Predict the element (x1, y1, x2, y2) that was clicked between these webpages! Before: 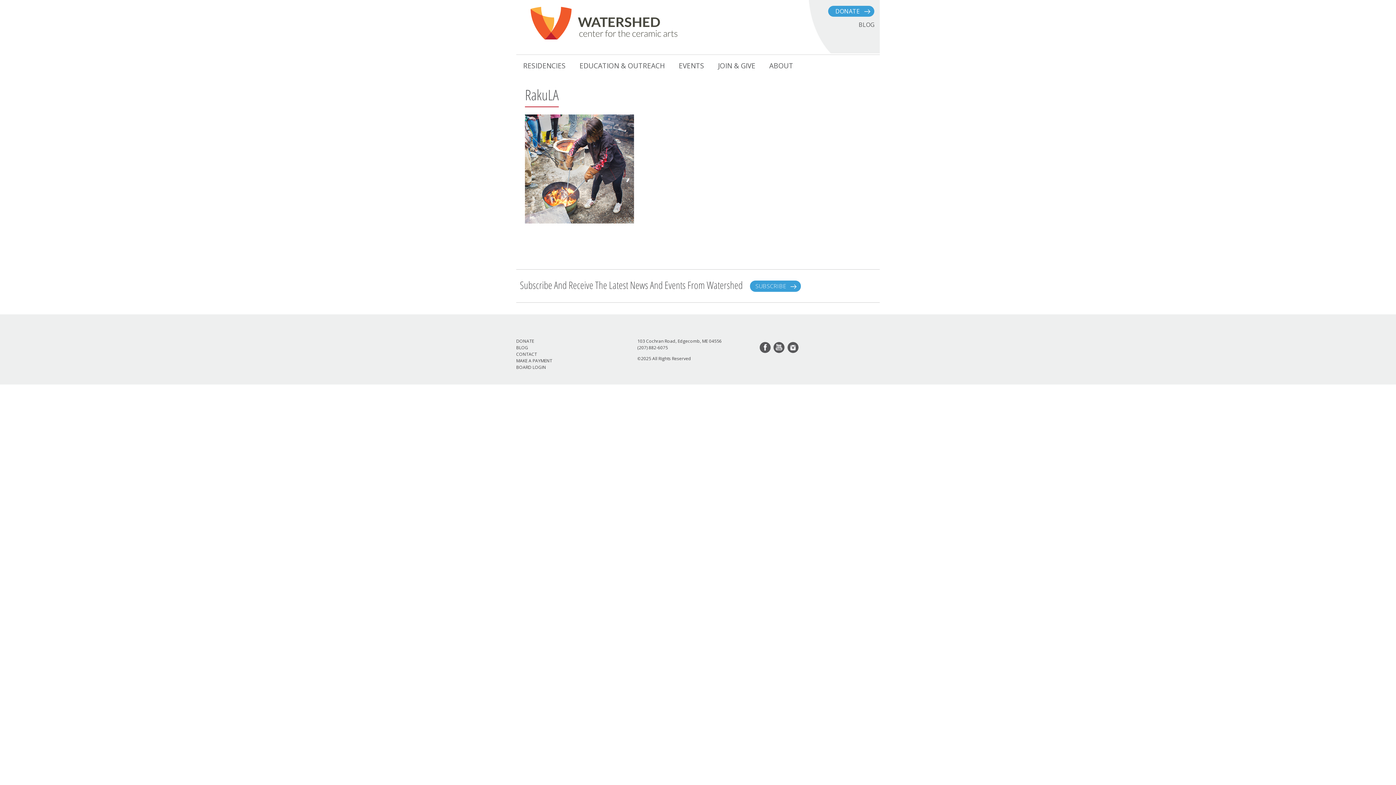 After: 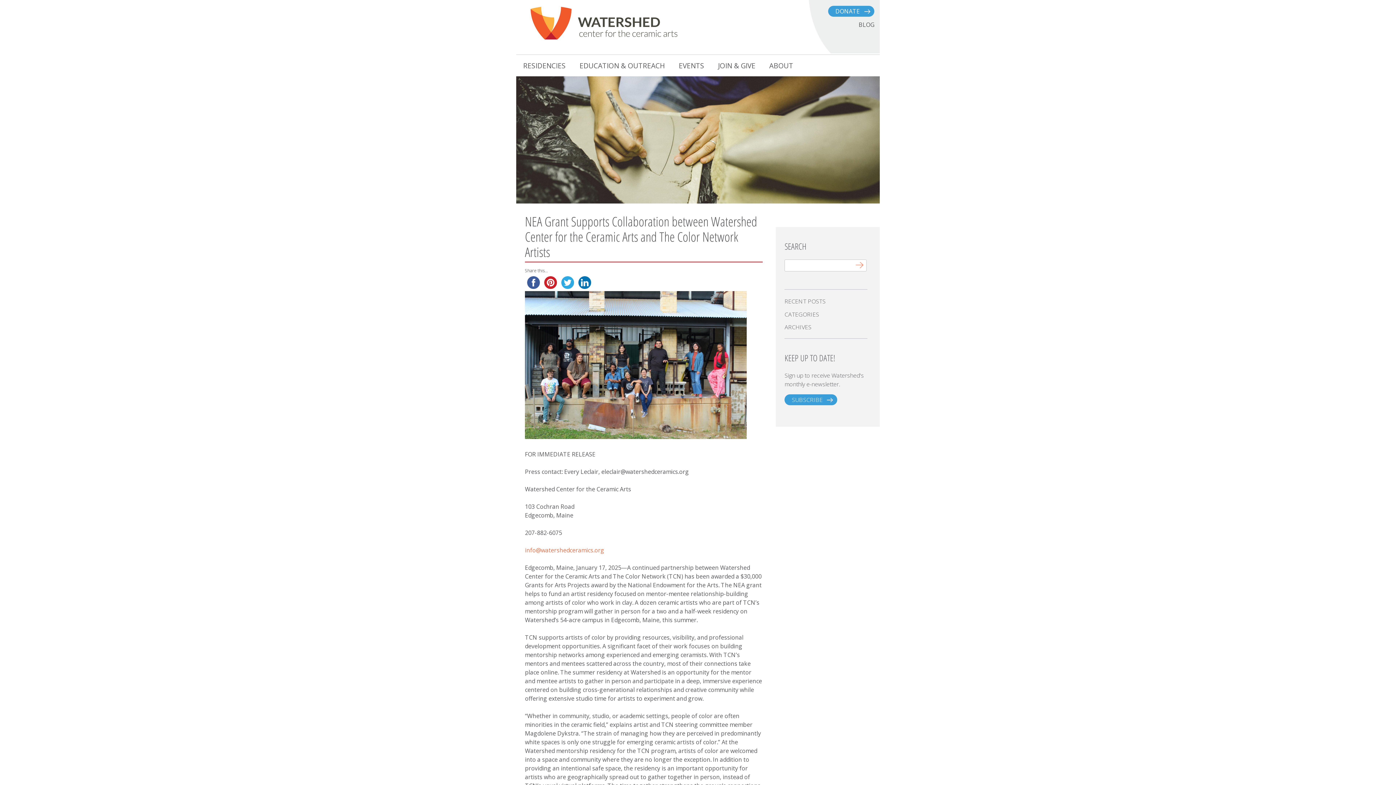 Action: bbox: (828, 20, 874, 29) label: BLOG